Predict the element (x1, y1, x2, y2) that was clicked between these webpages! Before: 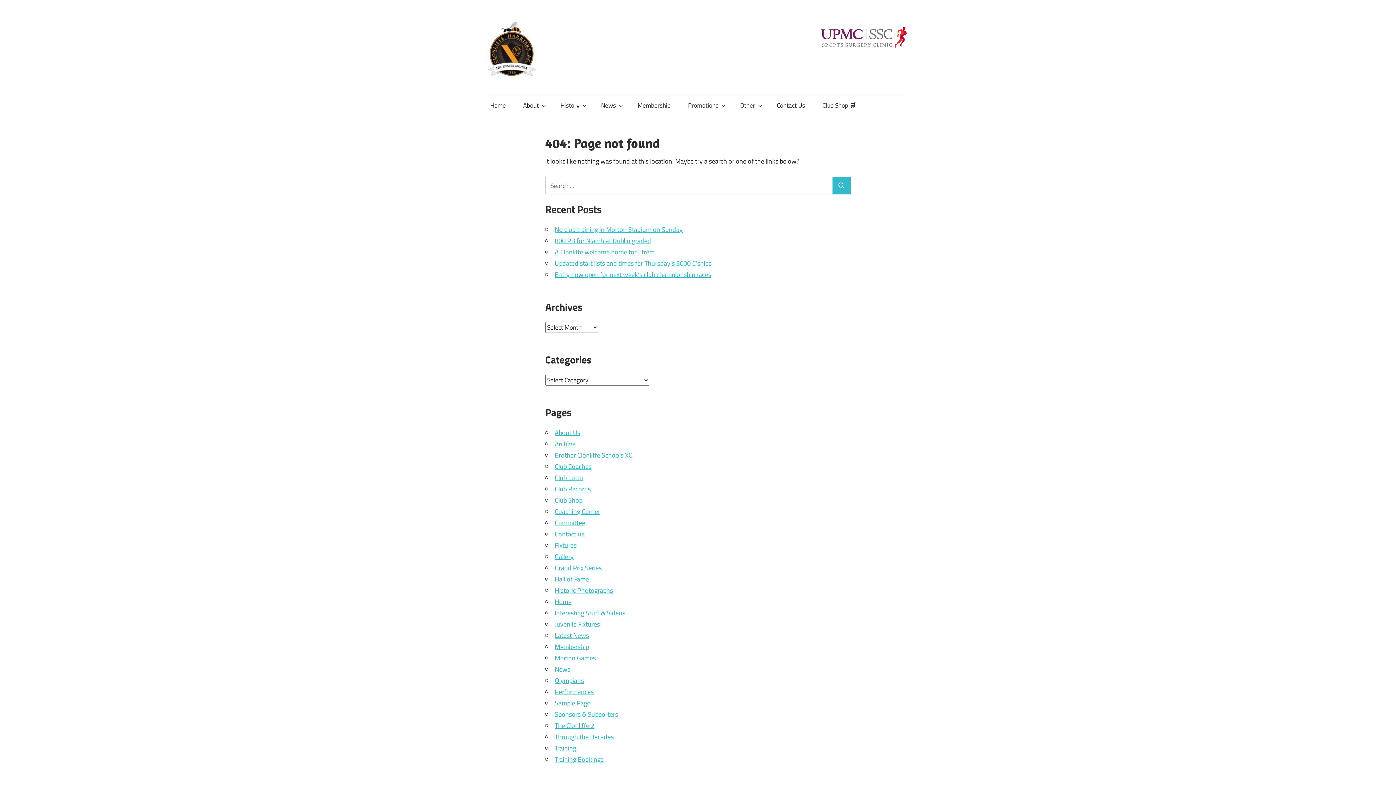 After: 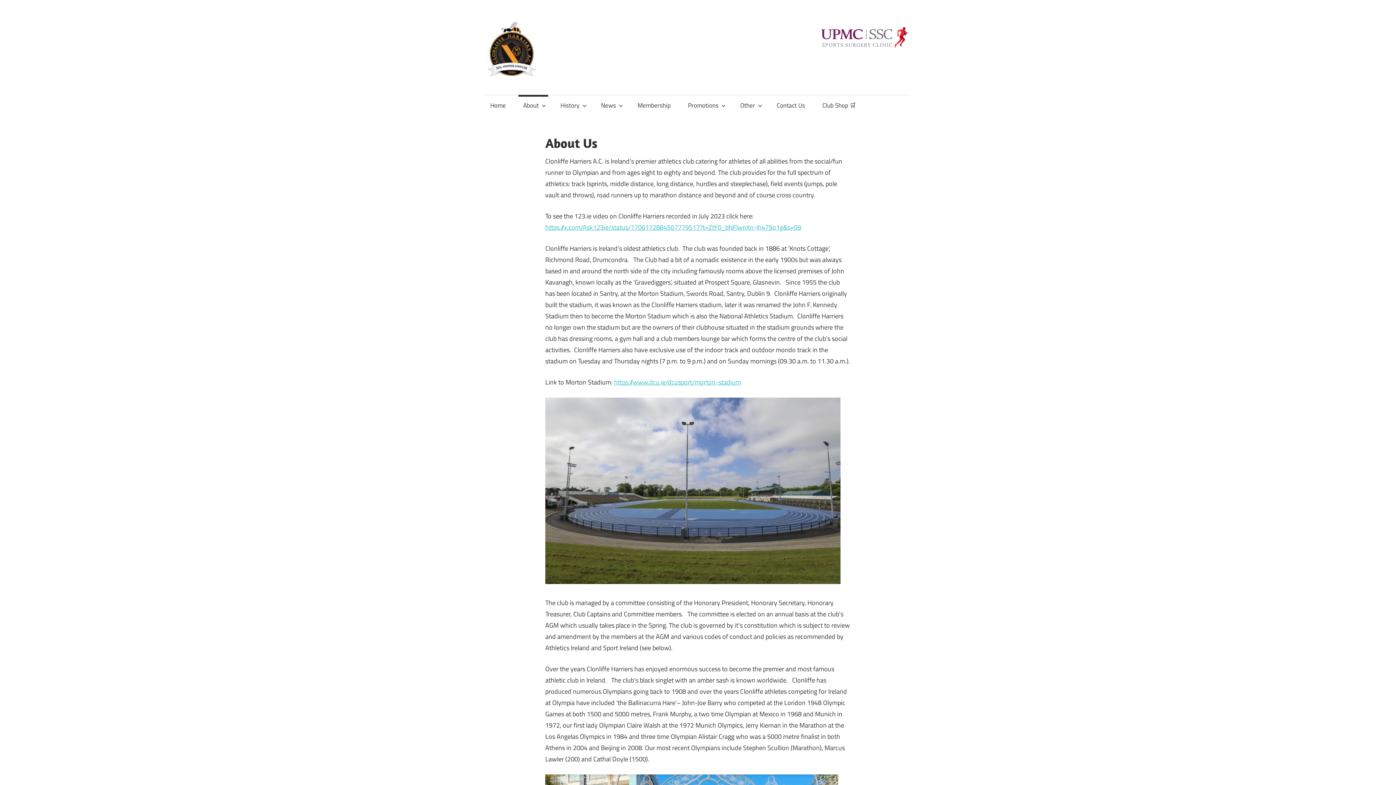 Action: label: About bbox: (518, 94, 548, 115)